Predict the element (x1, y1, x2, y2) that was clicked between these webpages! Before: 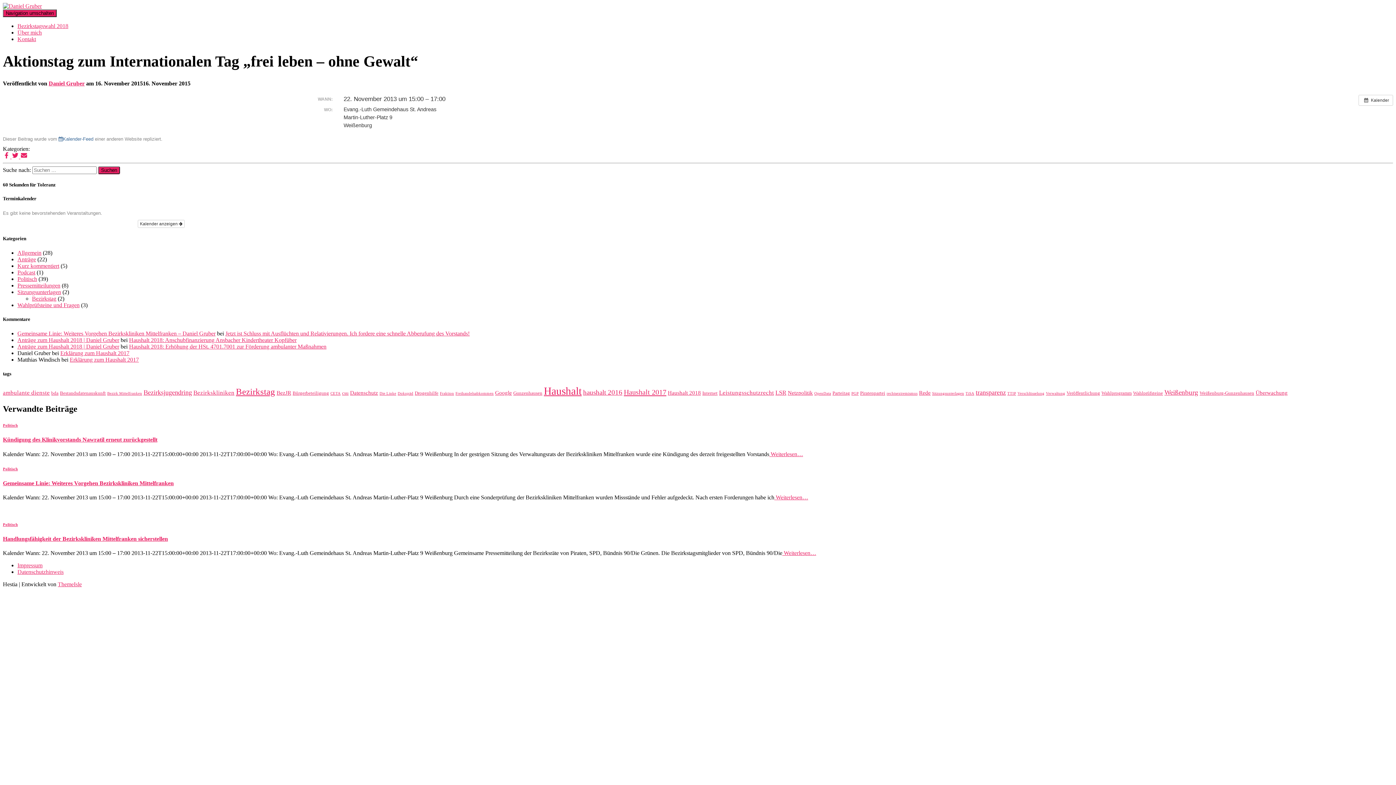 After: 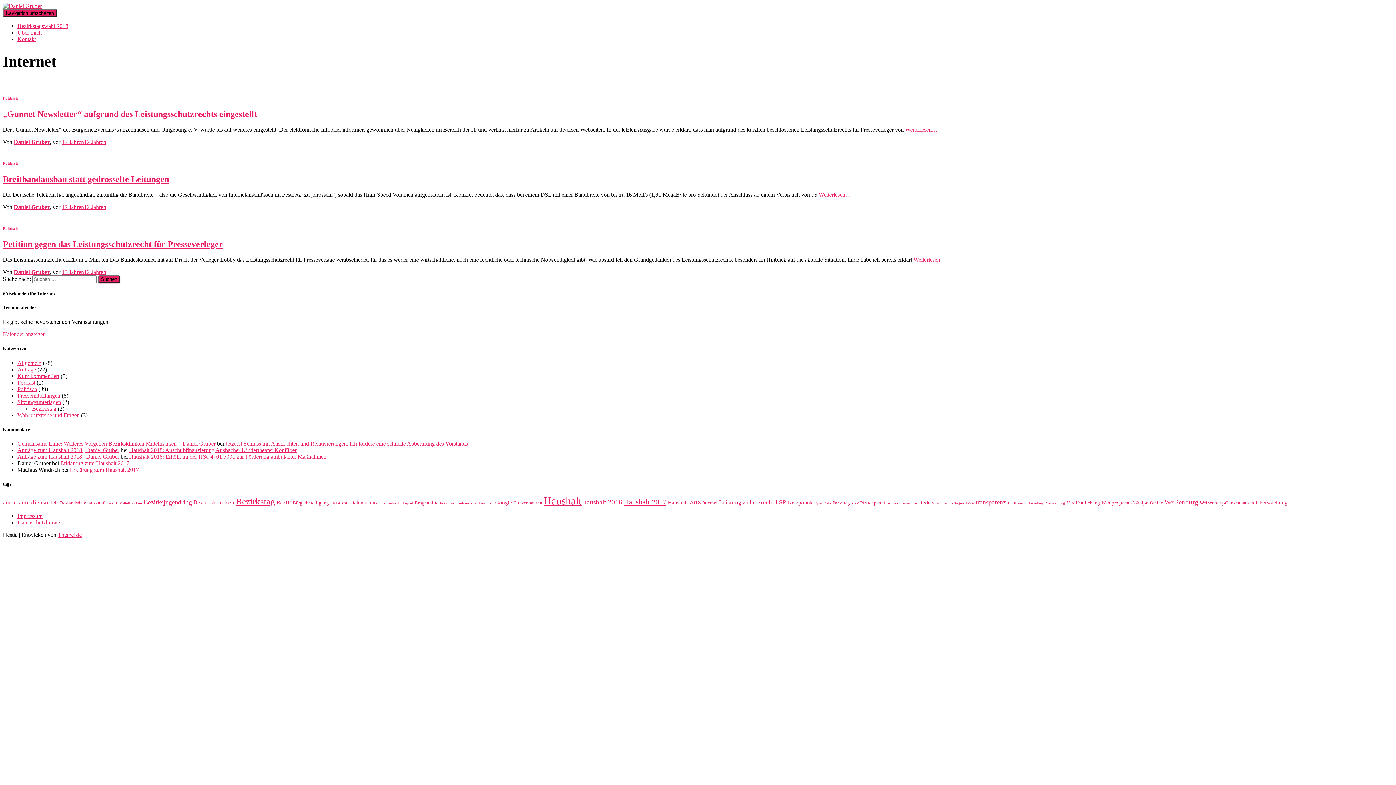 Action: label: Internet (3 Einträge) bbox: (702, 390, 717, 395)